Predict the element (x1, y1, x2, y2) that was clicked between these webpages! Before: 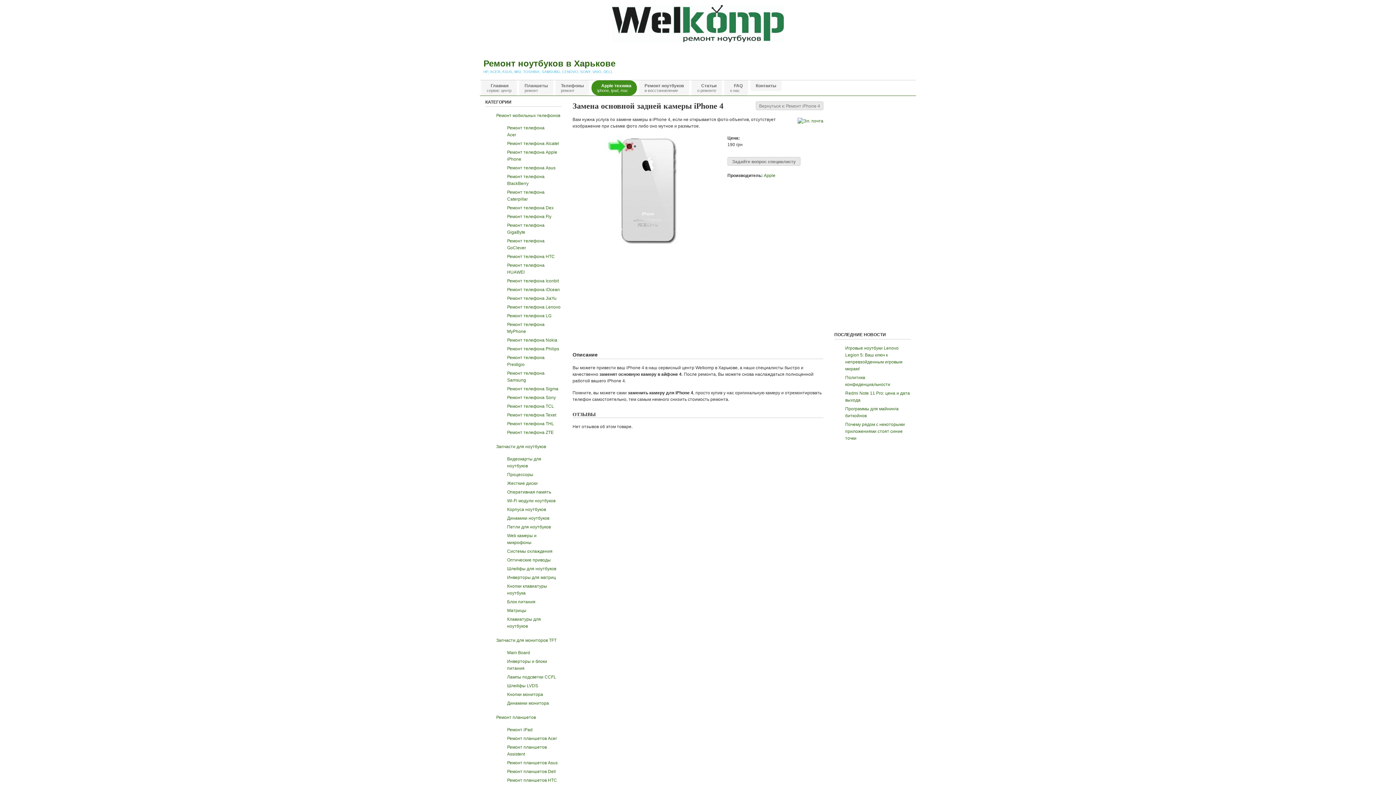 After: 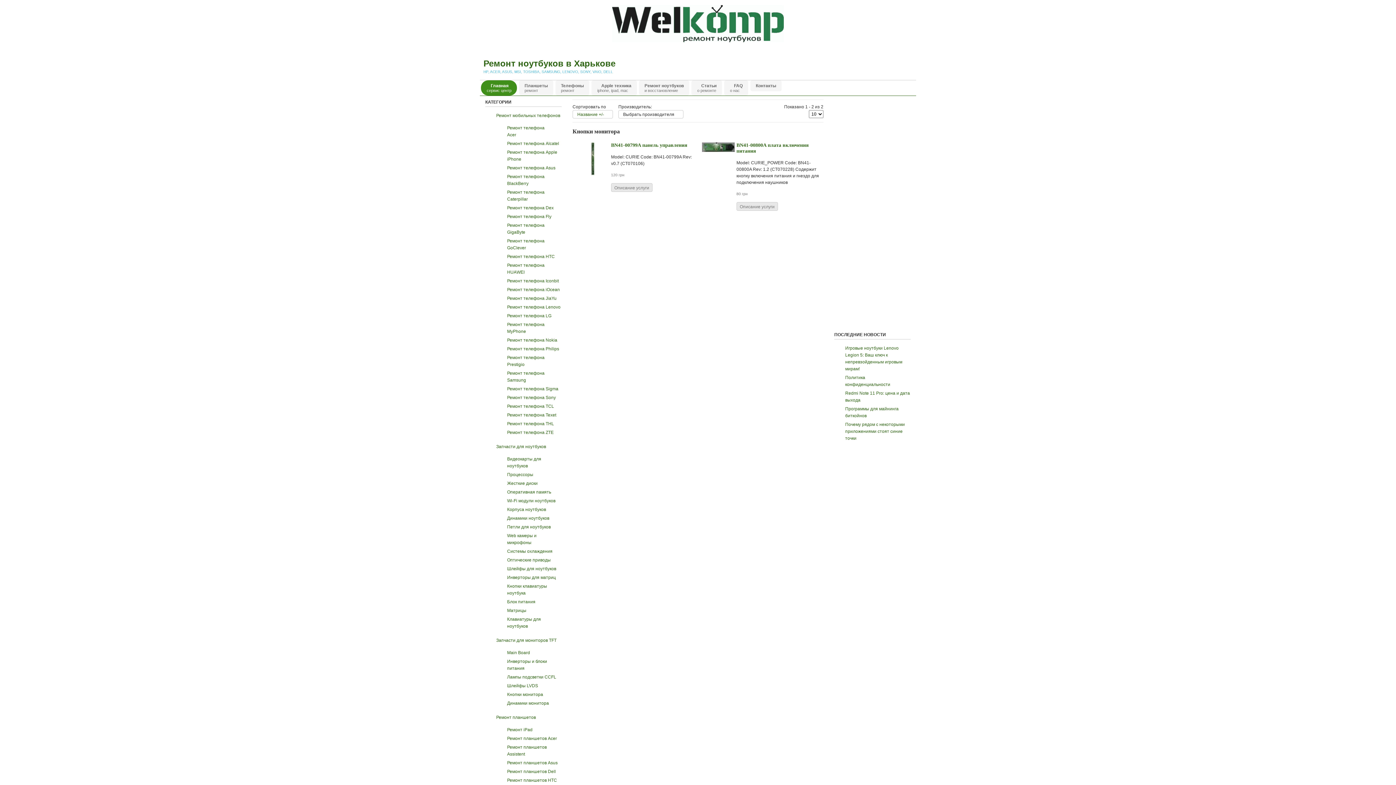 Action: bbox: (507, 692, 543, 697) label: Кнопки монитора